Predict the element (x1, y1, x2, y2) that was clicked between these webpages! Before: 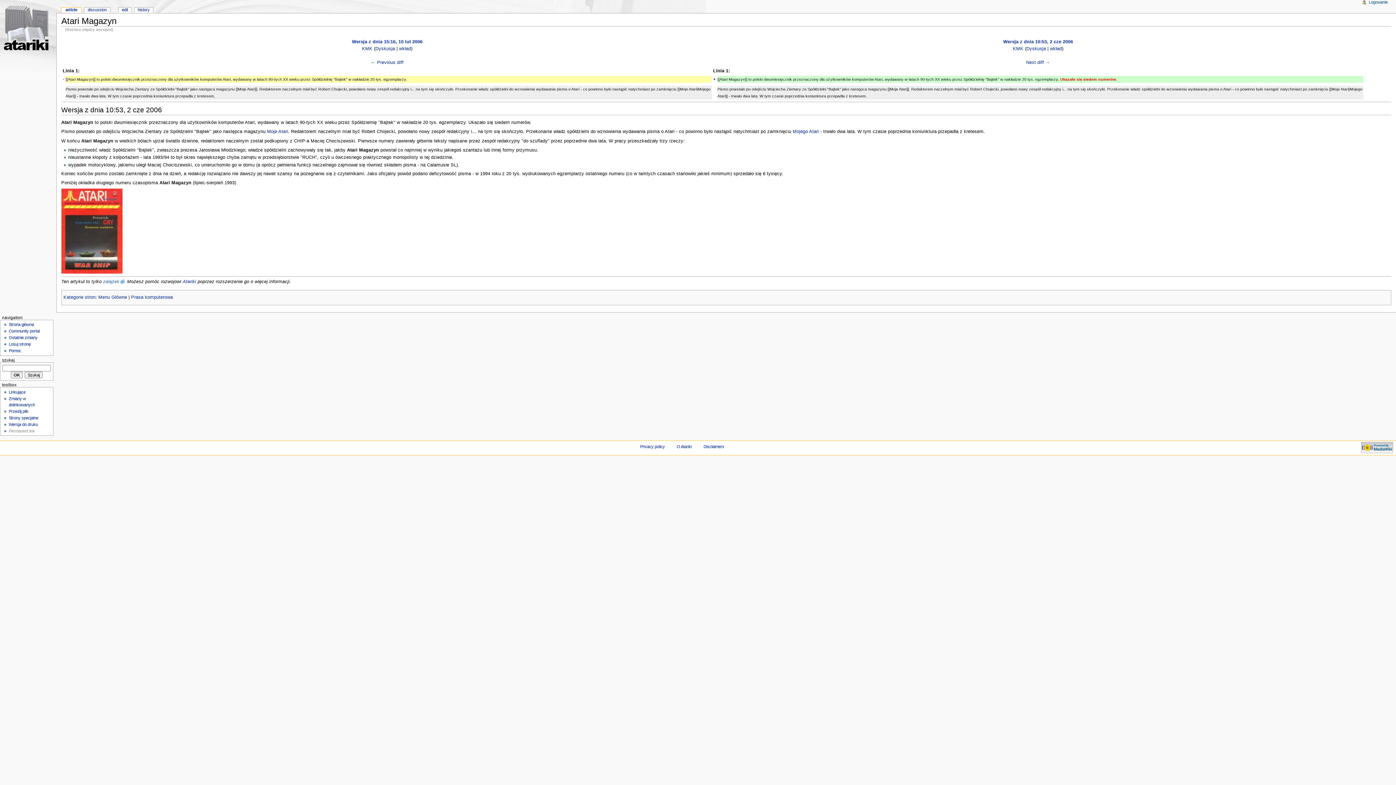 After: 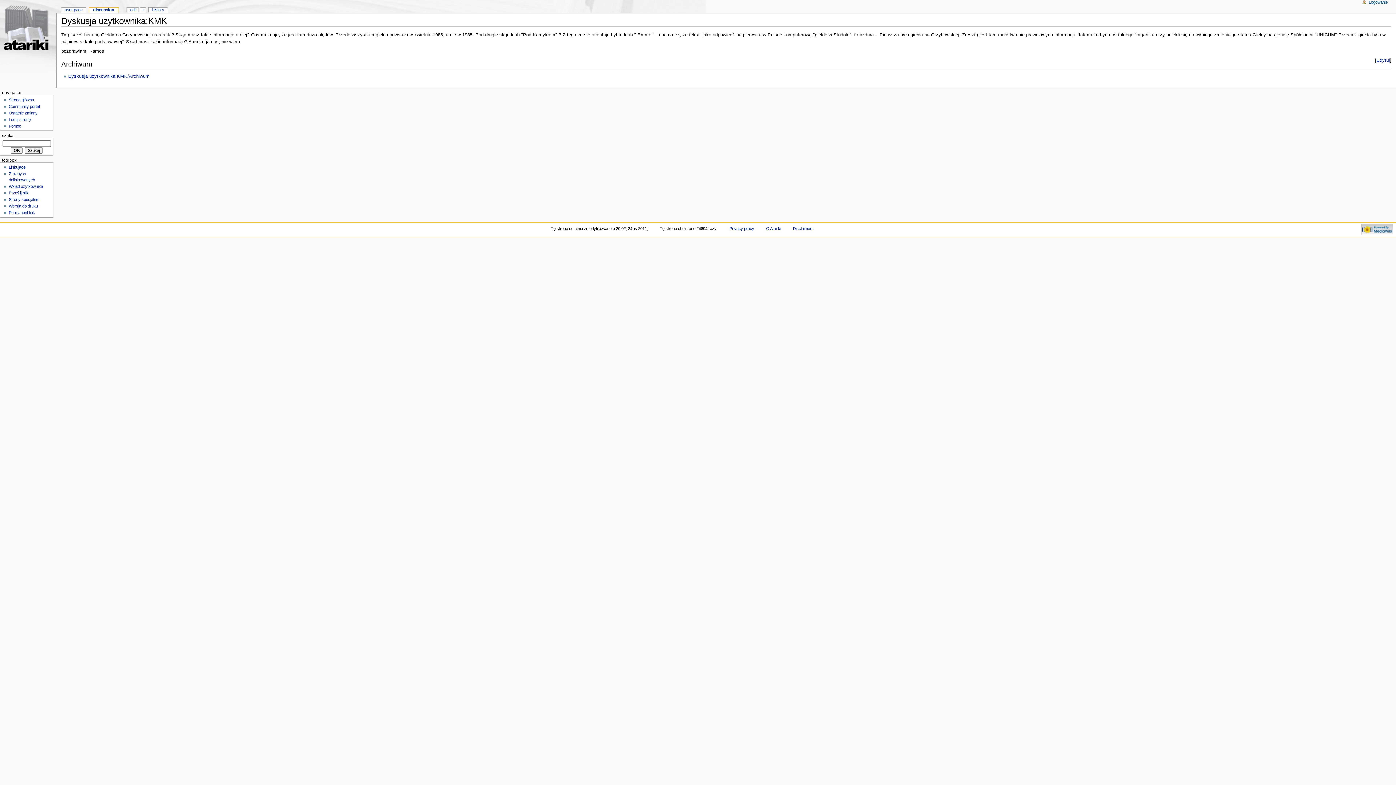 Action: label: Dyskusja bbox: (1026, 46, 1046, 51)